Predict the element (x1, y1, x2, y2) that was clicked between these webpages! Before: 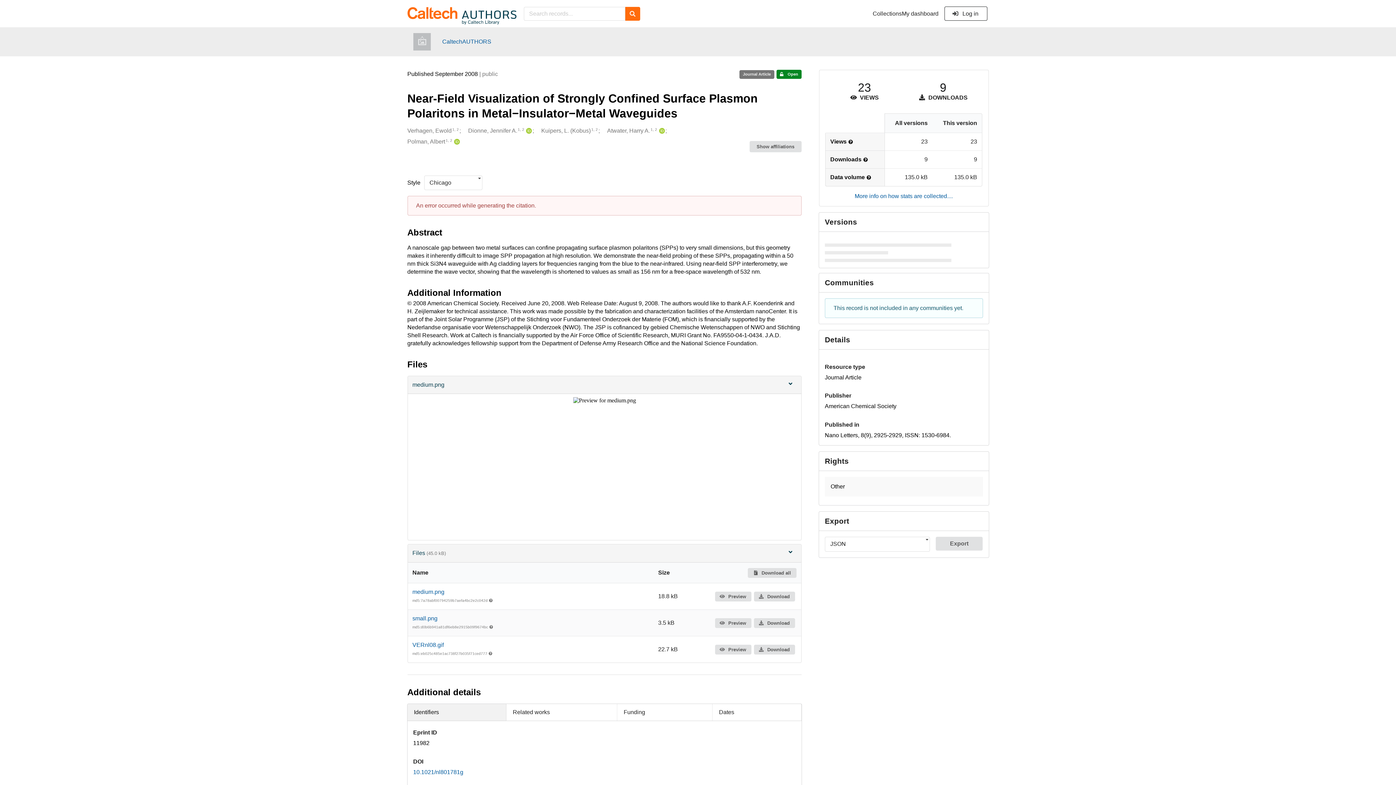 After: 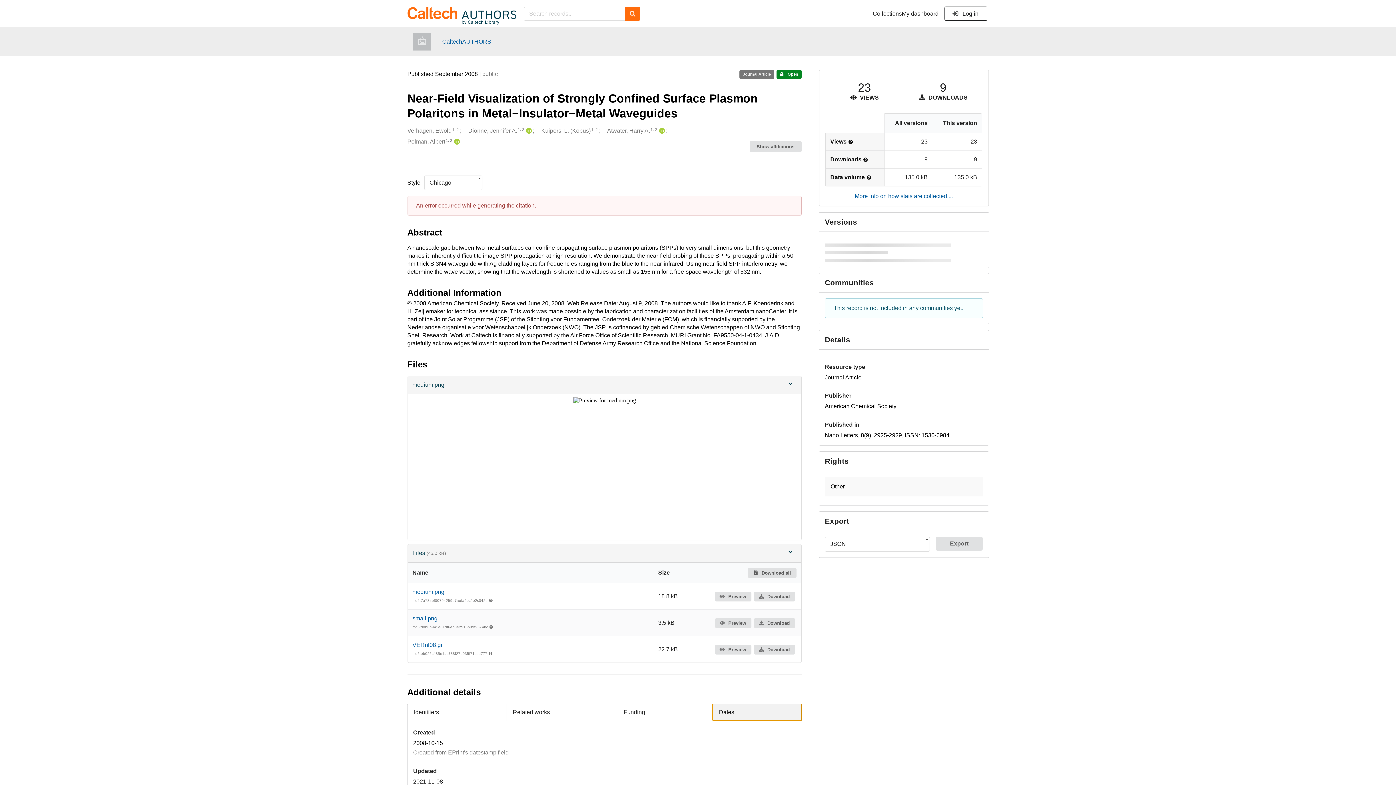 Action: label: Dates bbox: (712, 704, 801, 721)